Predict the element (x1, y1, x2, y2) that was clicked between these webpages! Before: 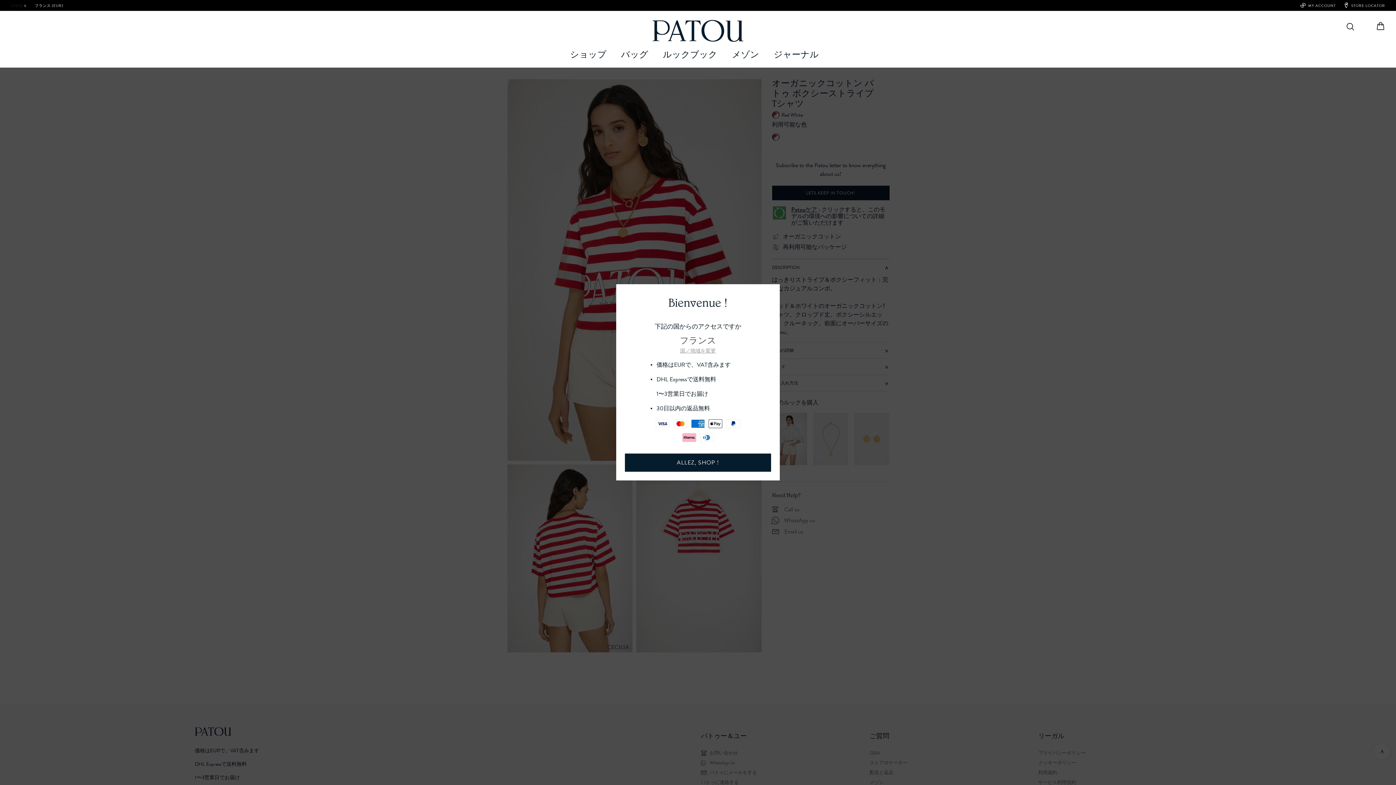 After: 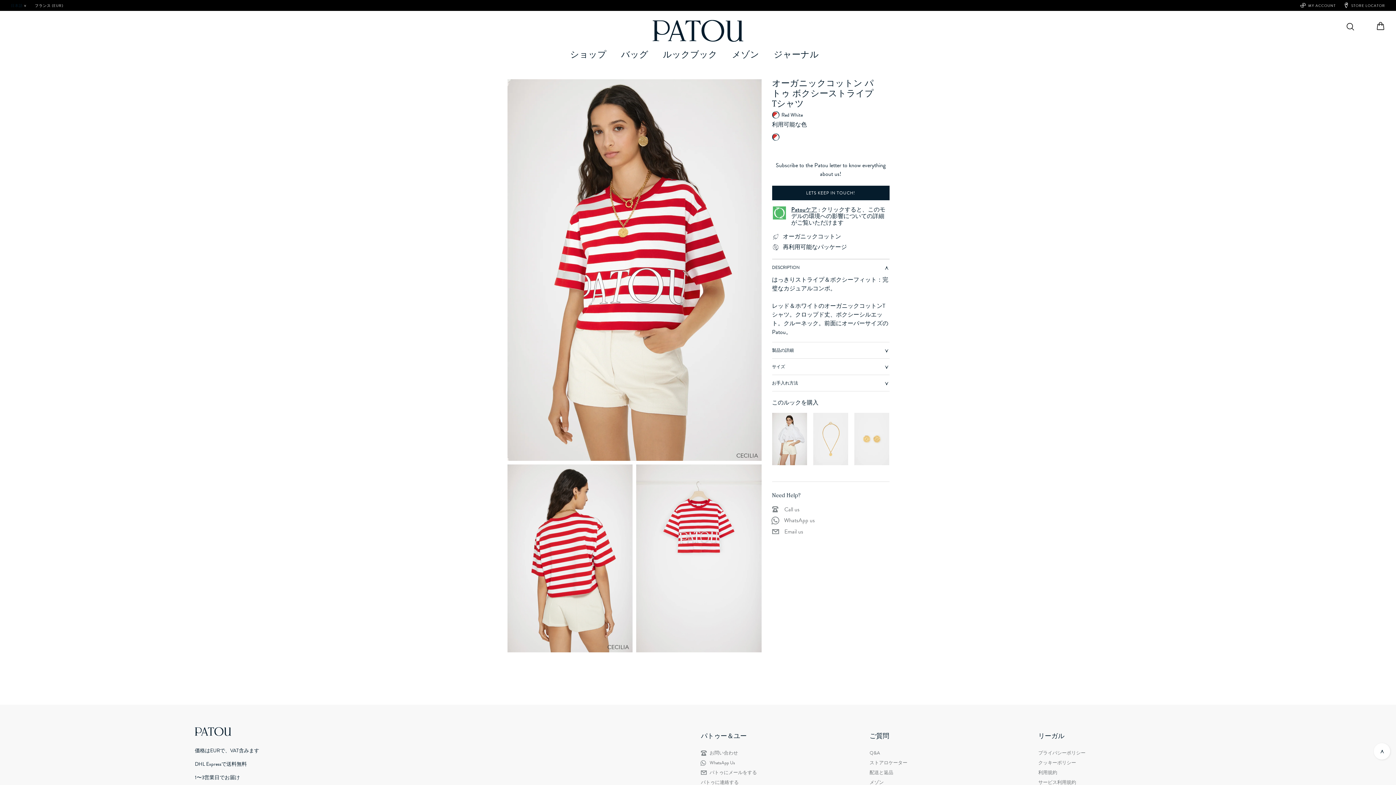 Action: label: ALLEZ, SHOP ! bbox: (625, 453, 771, 471)